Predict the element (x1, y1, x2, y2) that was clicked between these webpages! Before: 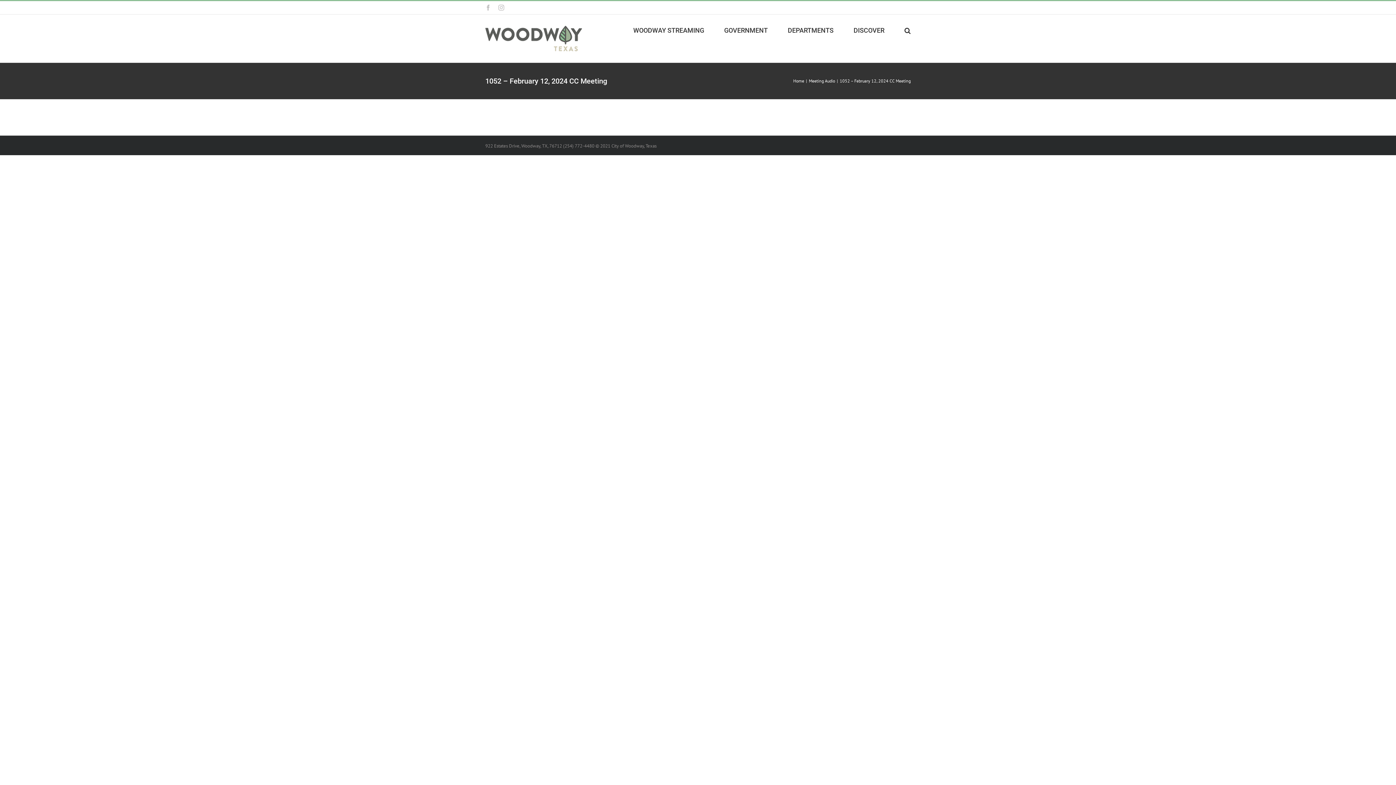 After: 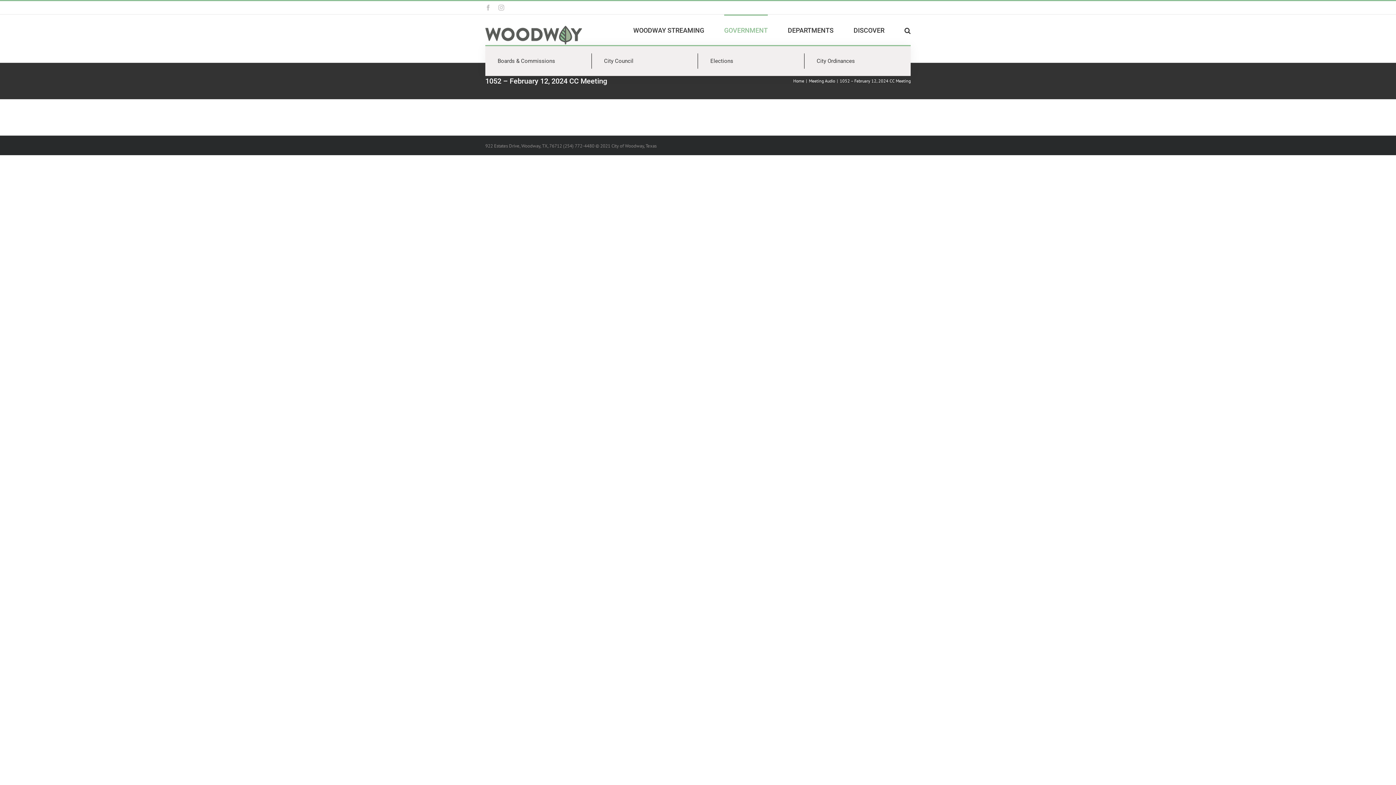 Action: bbox: (724, 14, 768, 45) label: GOVERNMENT